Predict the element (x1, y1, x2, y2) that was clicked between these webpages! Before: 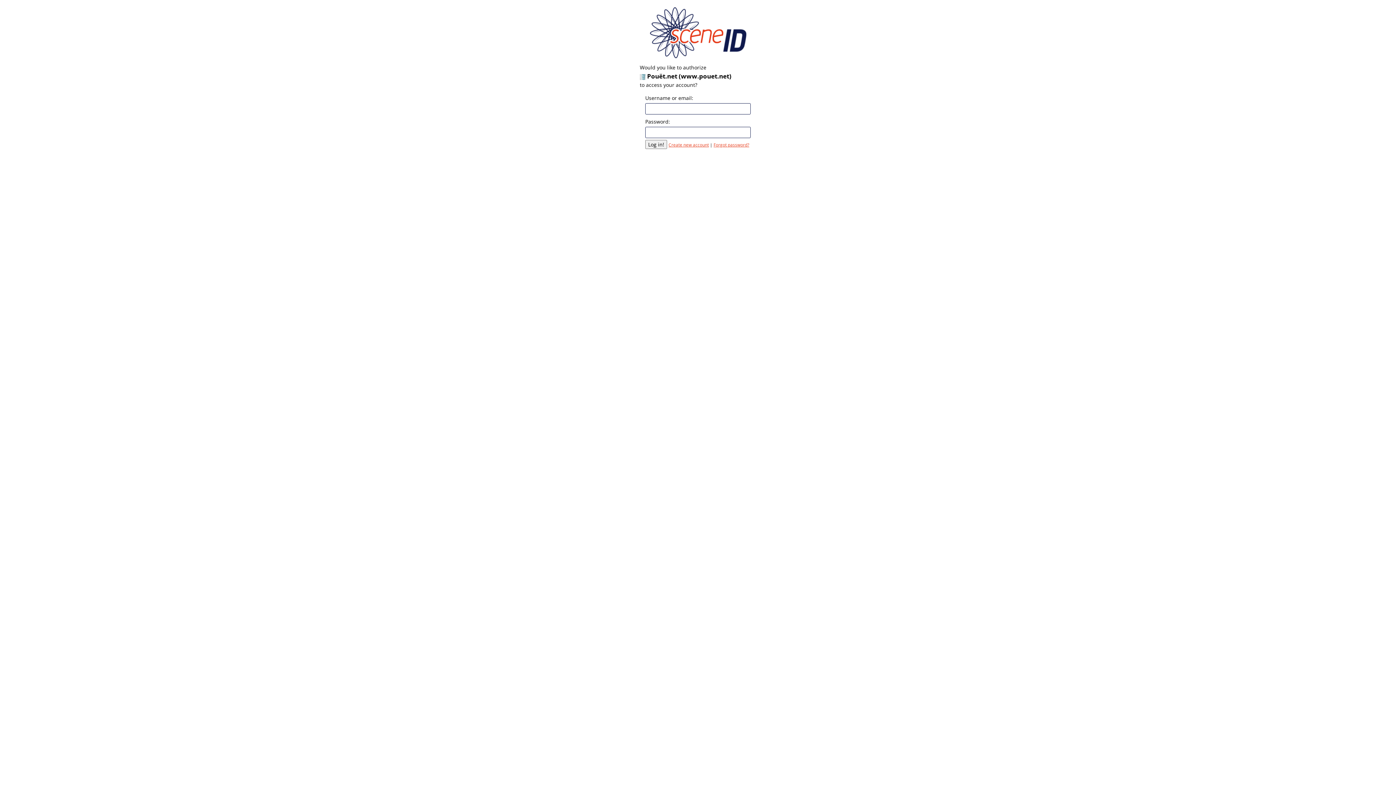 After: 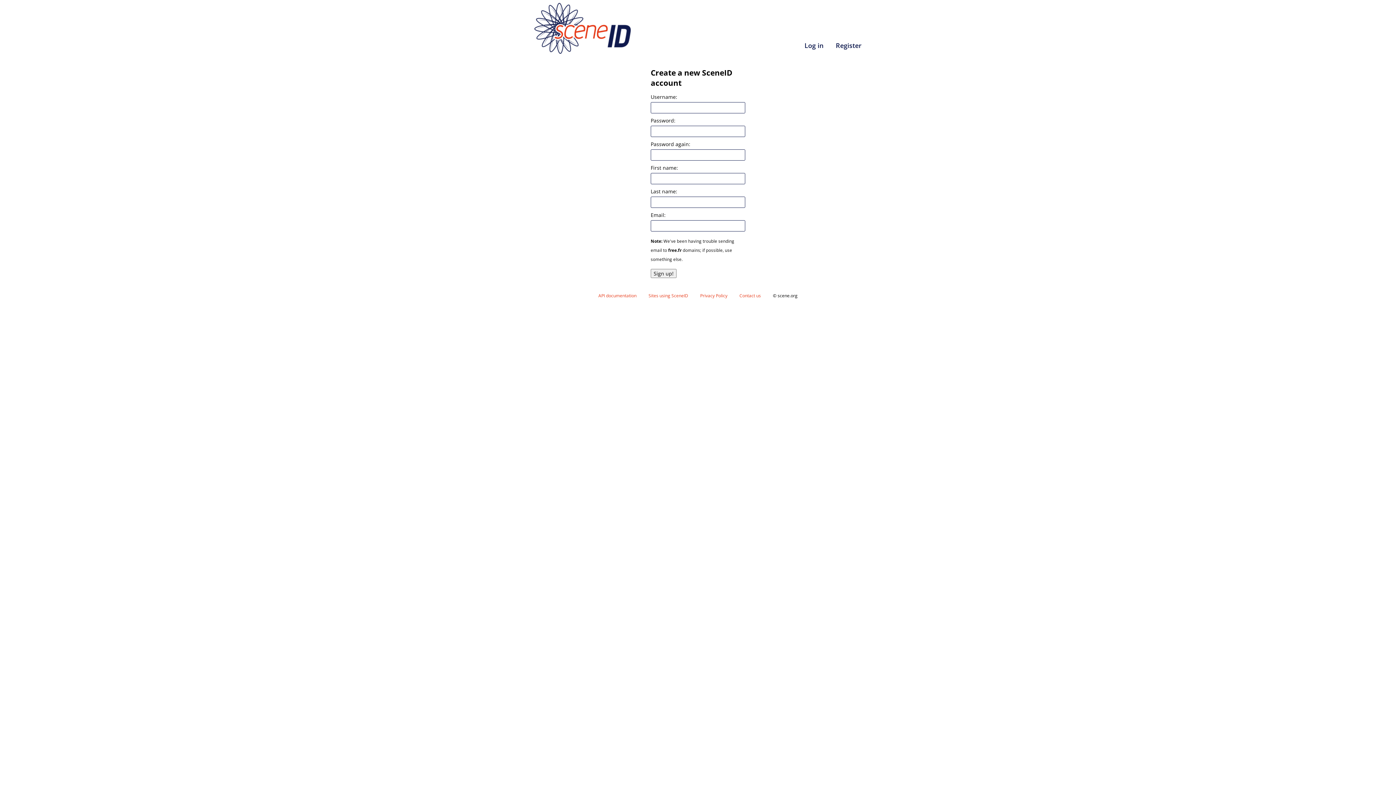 Action: label: Create new account bbox: (668, 142, 709, 147)